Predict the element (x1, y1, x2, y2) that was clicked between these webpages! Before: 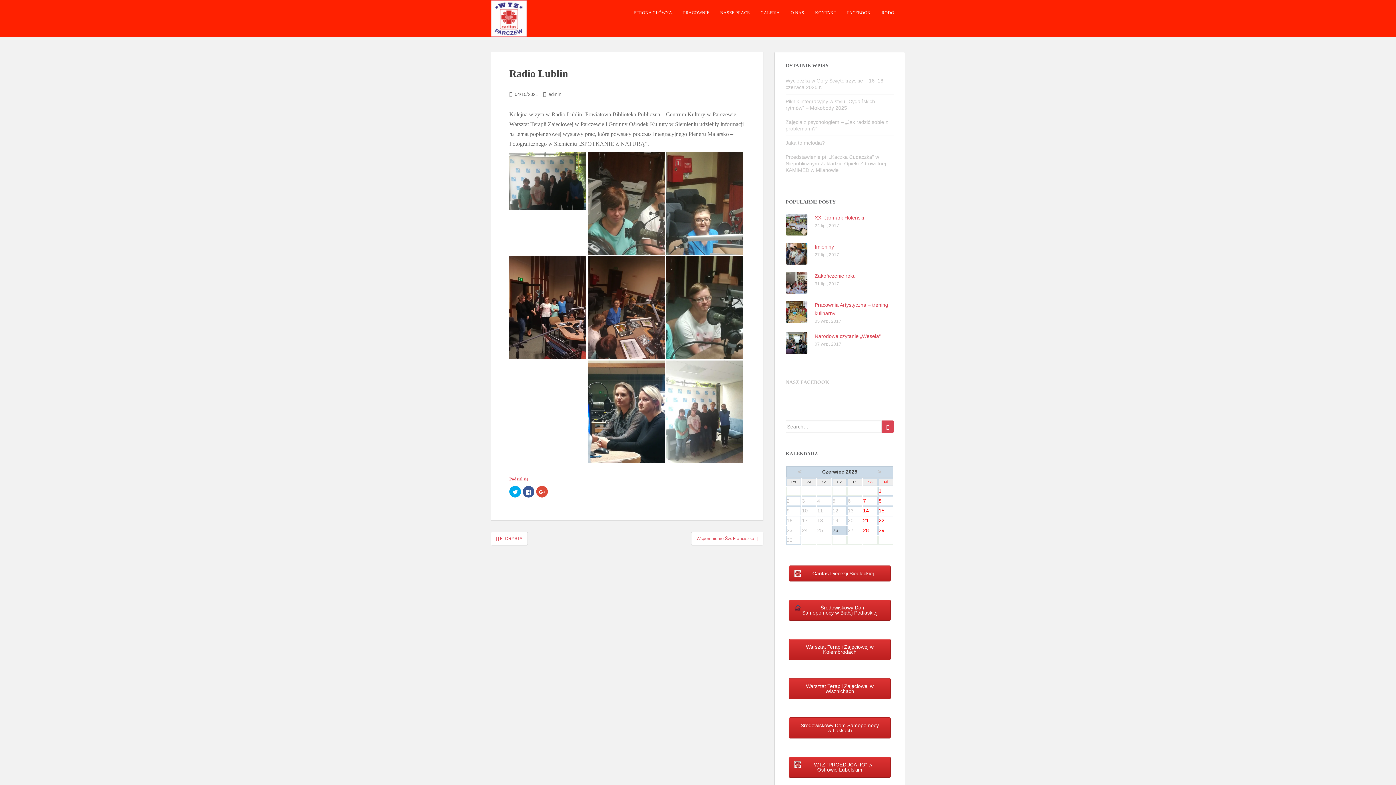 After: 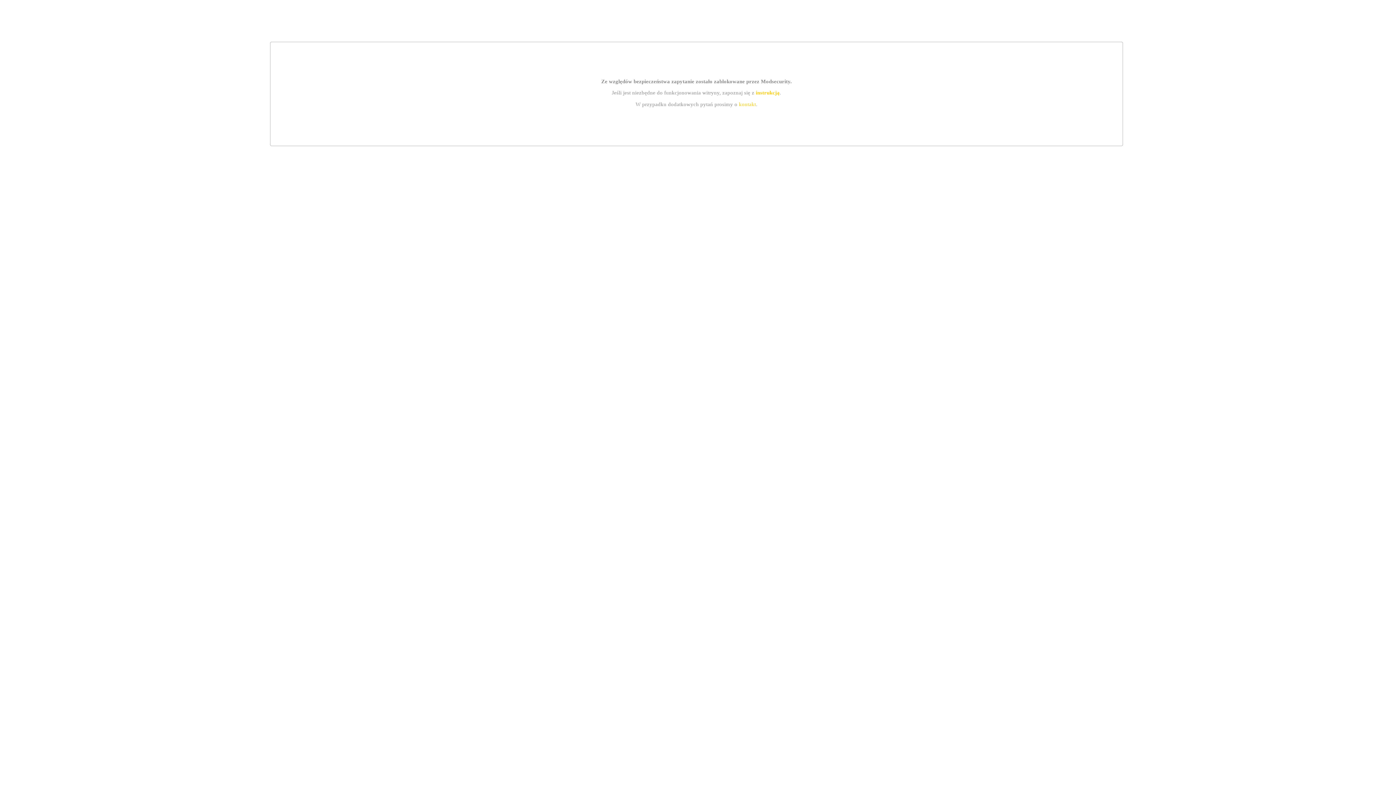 Action: bbox: (789, 678, 890, 699) label: Warsztat Terapii Zajęciowej w Wisznichach